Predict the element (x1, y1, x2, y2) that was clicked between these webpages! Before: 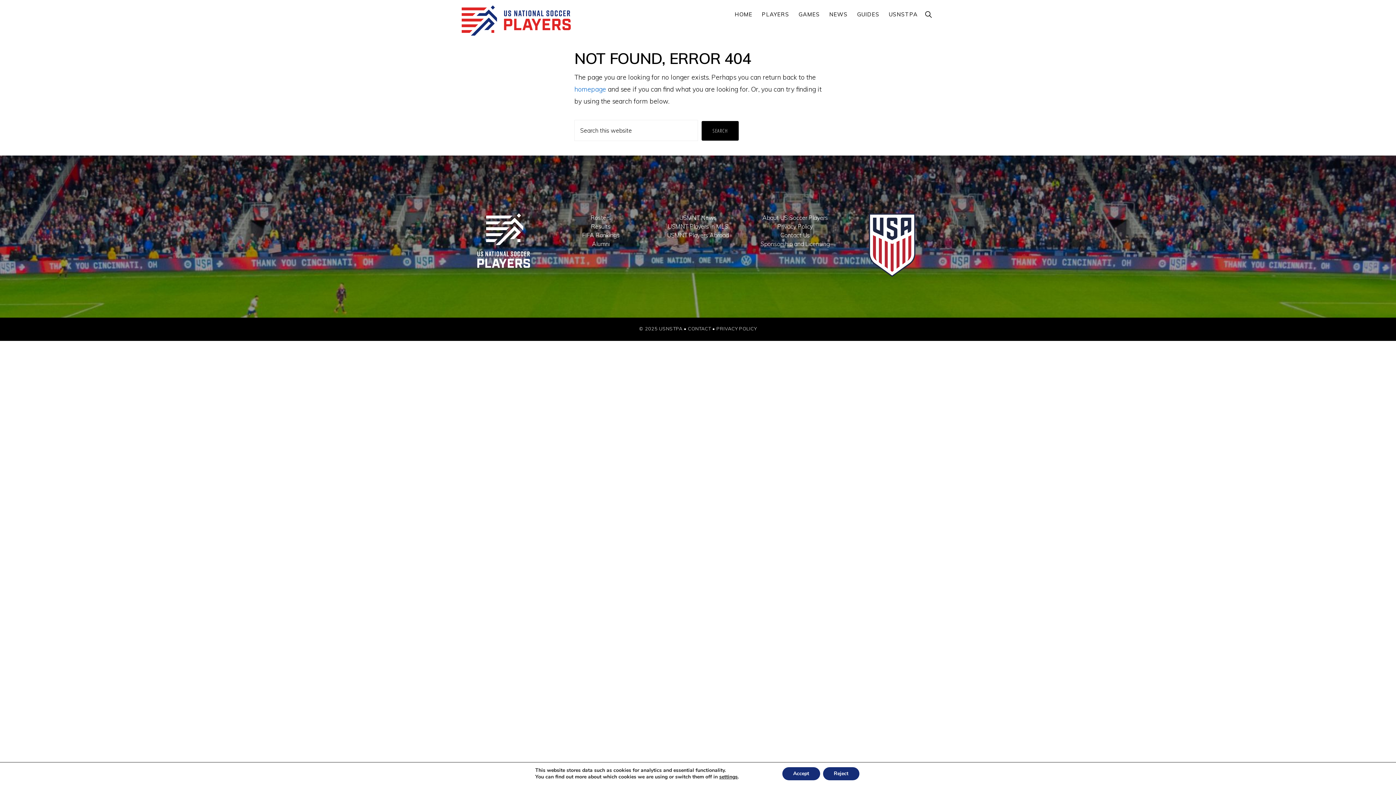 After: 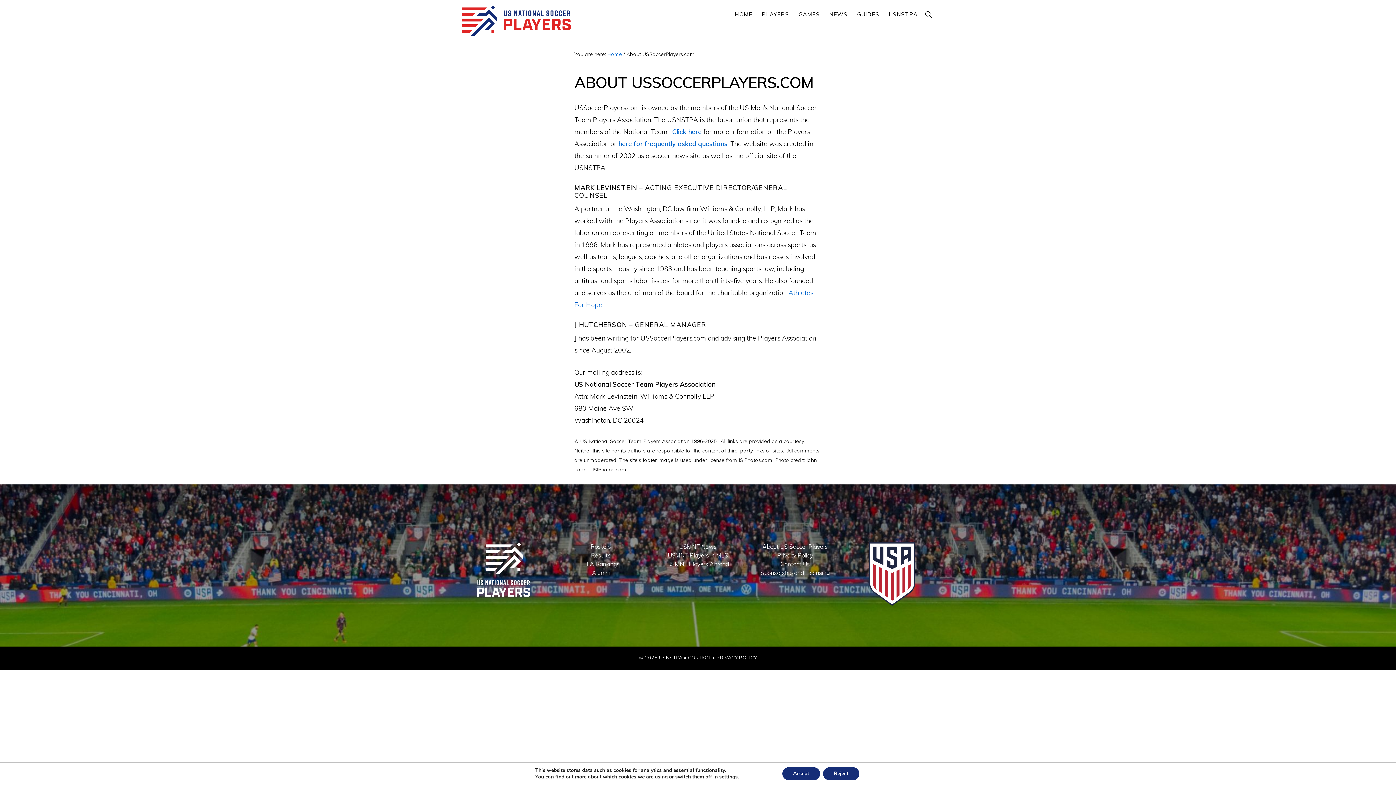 Action: bbox: (762, 214, 828, 221) label: About US Soccer Players